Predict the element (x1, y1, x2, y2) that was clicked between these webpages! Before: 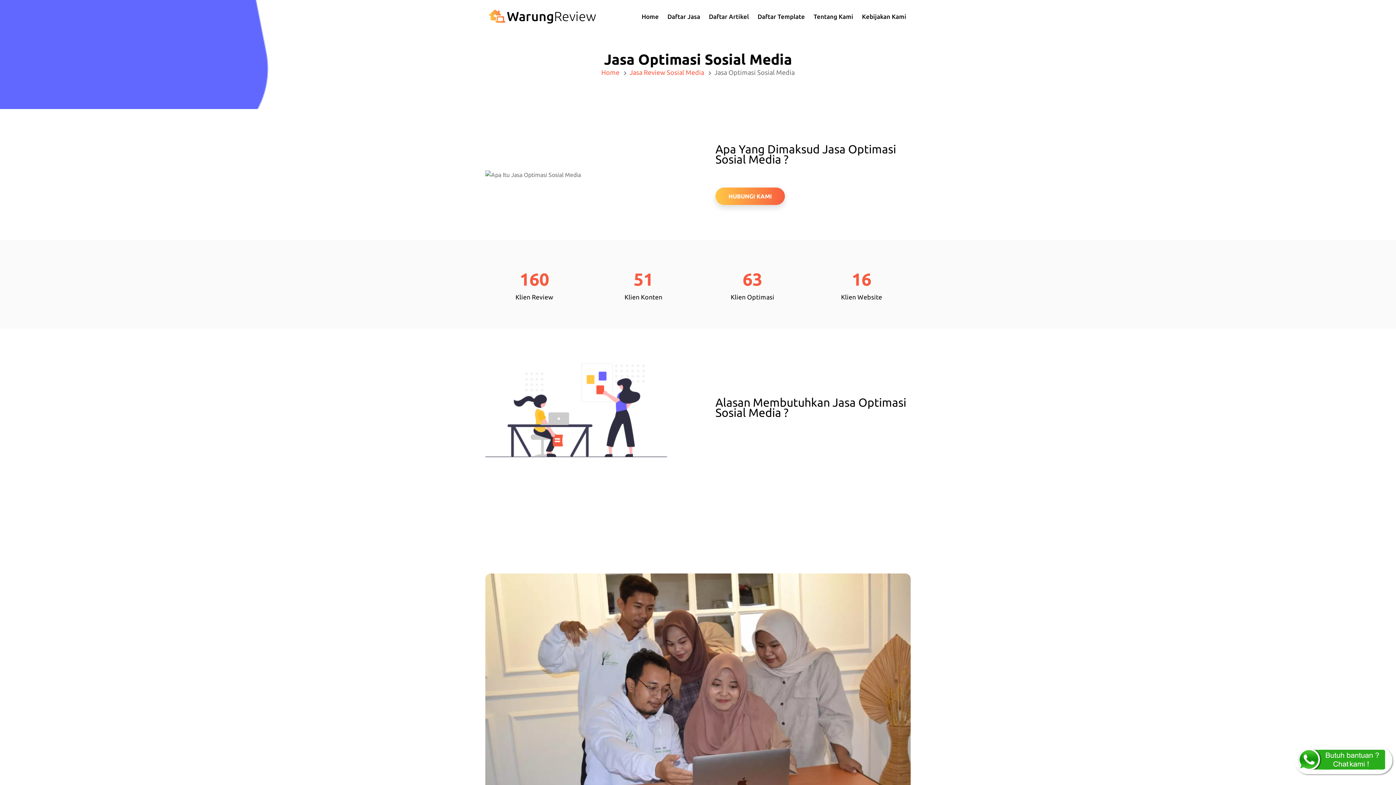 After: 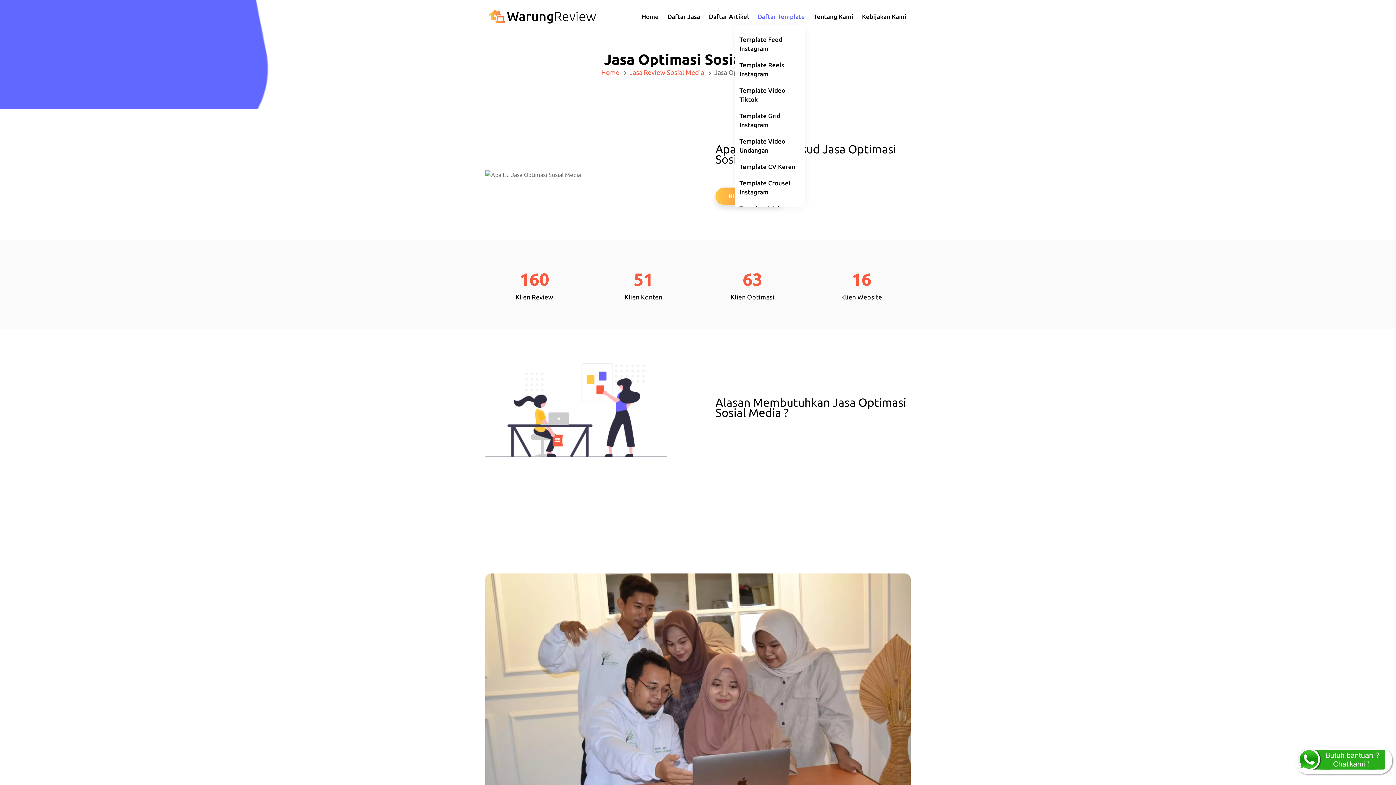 Action: bbox: (757, 8, 805, 24) label: Daftar Template